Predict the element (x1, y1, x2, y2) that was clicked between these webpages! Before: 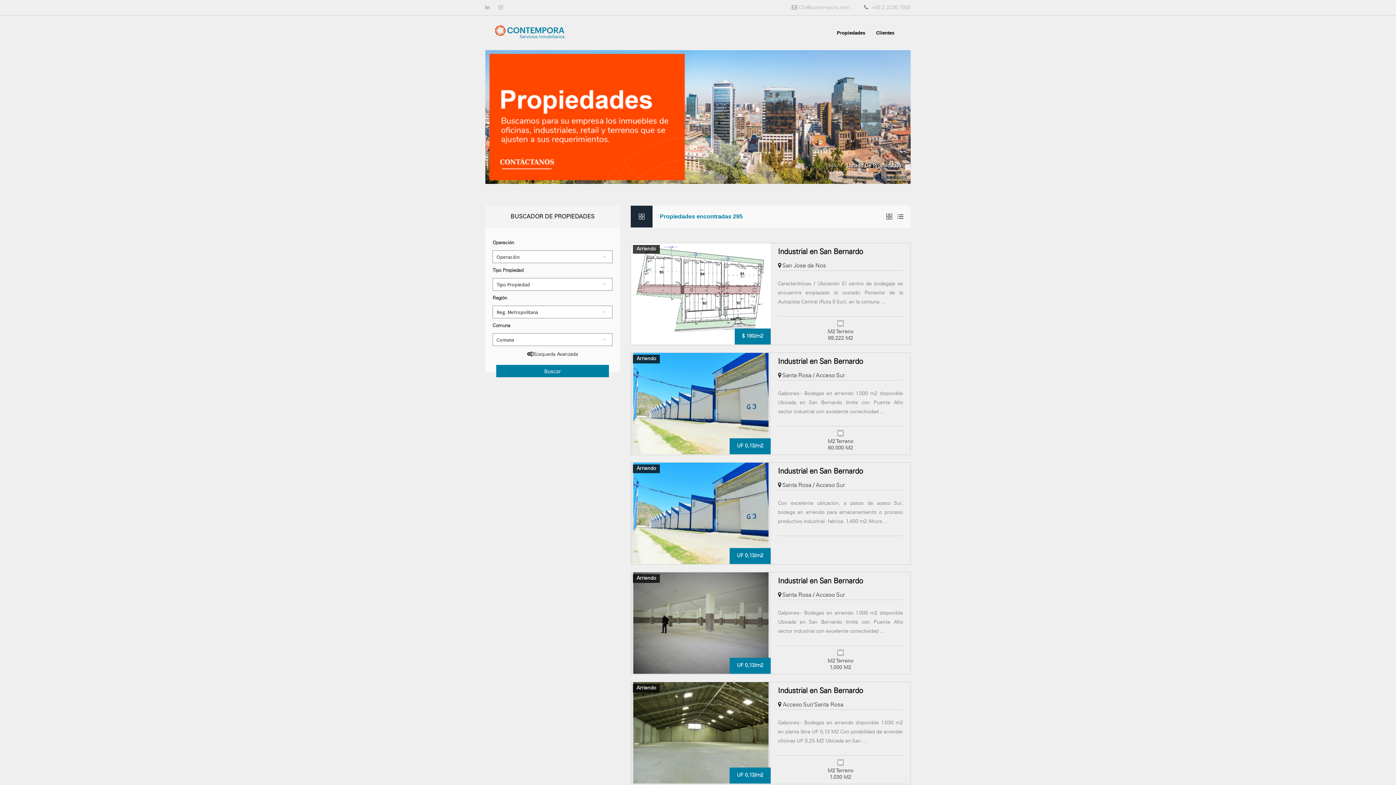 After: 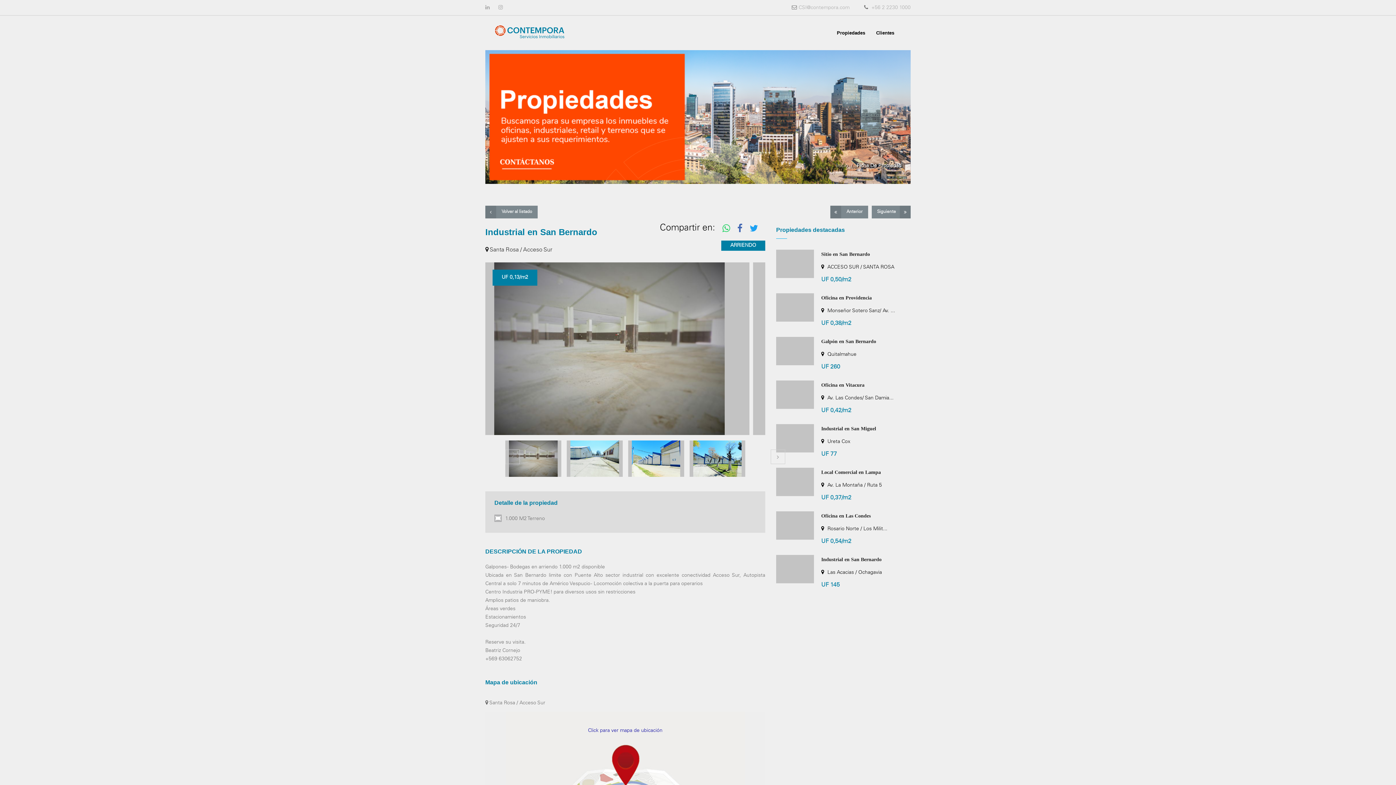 Action: bbox: (778, 578, 863, 585) label: Industrial en San Bernardo